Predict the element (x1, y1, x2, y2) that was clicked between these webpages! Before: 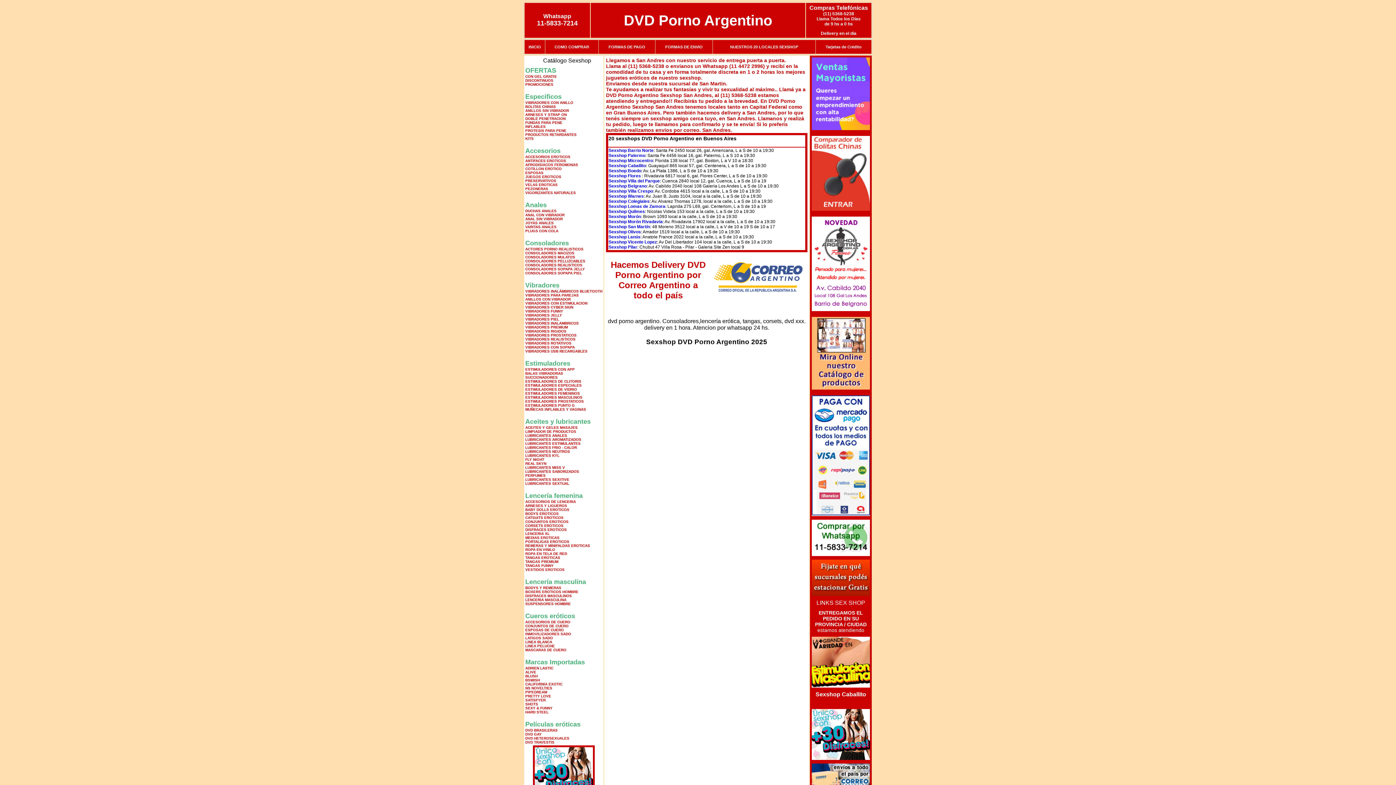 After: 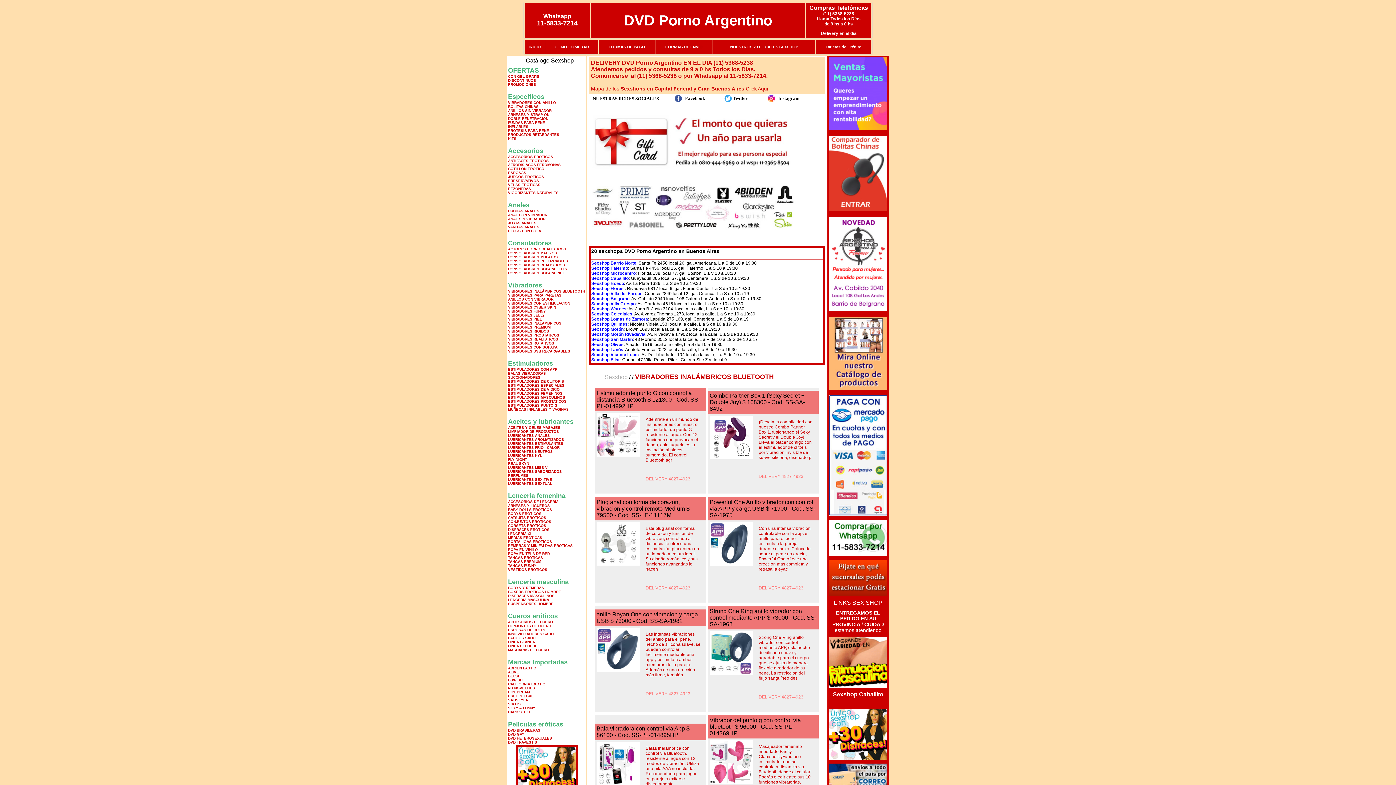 Action: bbox: (525, 289, 602, 293) label: VIBRADORES INALÁMBRICOS BLUETOOTH